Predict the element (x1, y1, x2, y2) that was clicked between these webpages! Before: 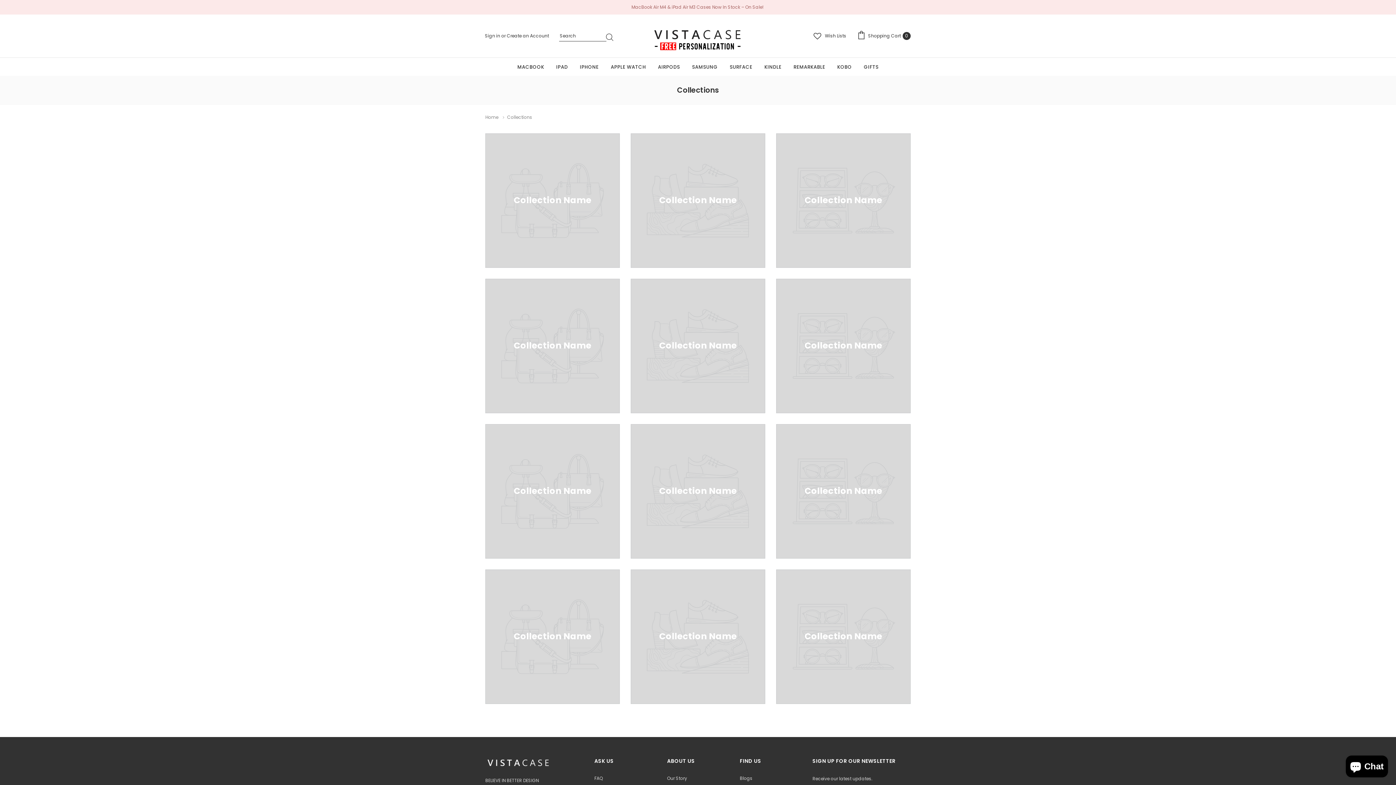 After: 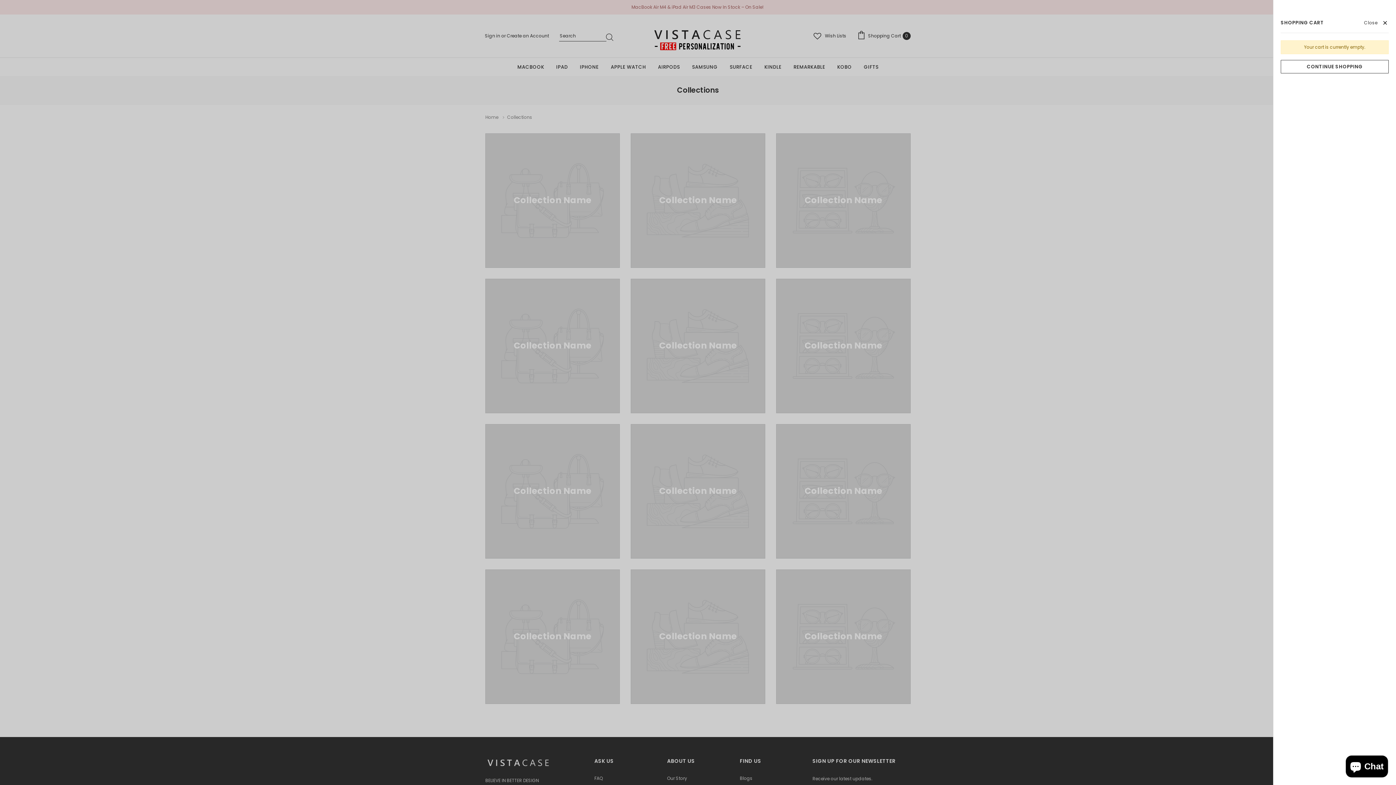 Action: bbox: (857, 32, 910, 40) label: Shopping Cart
0